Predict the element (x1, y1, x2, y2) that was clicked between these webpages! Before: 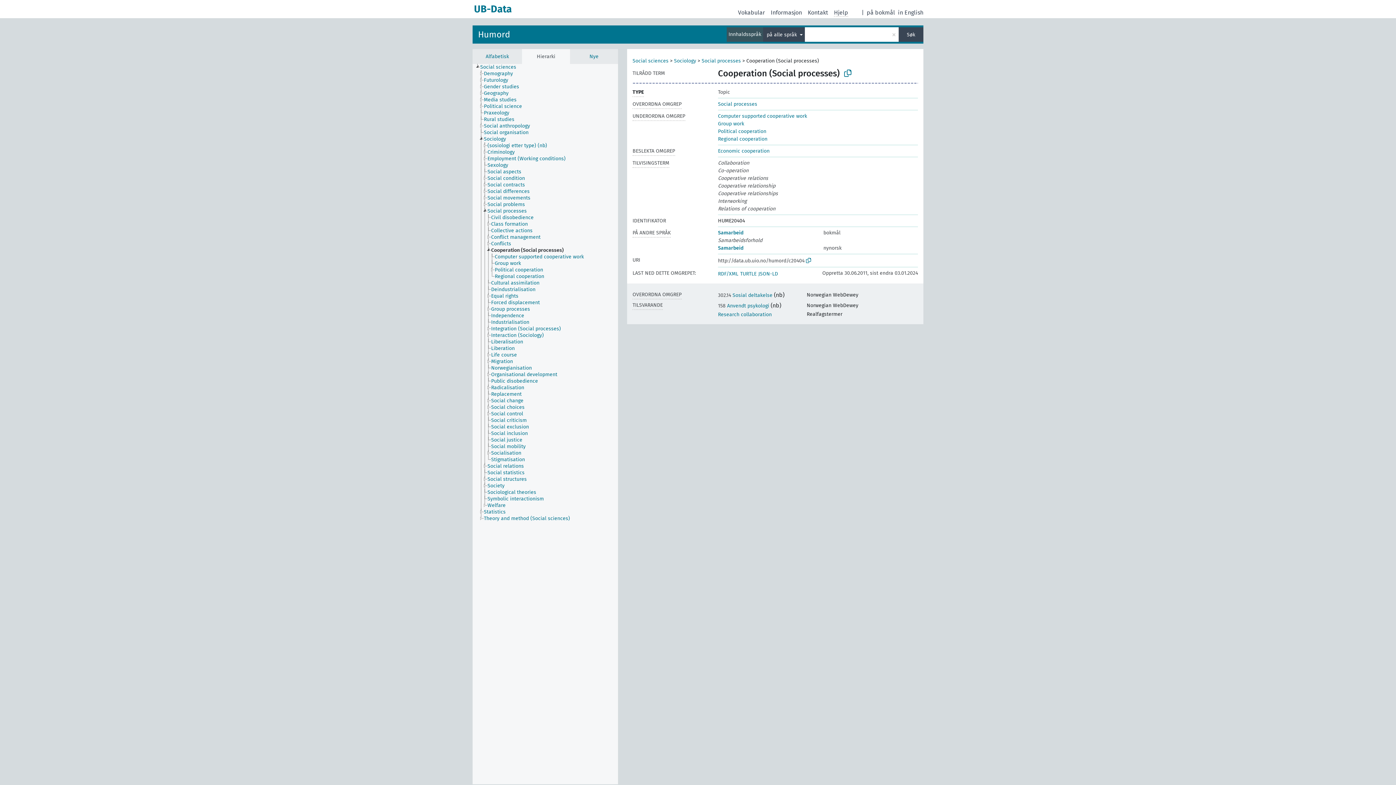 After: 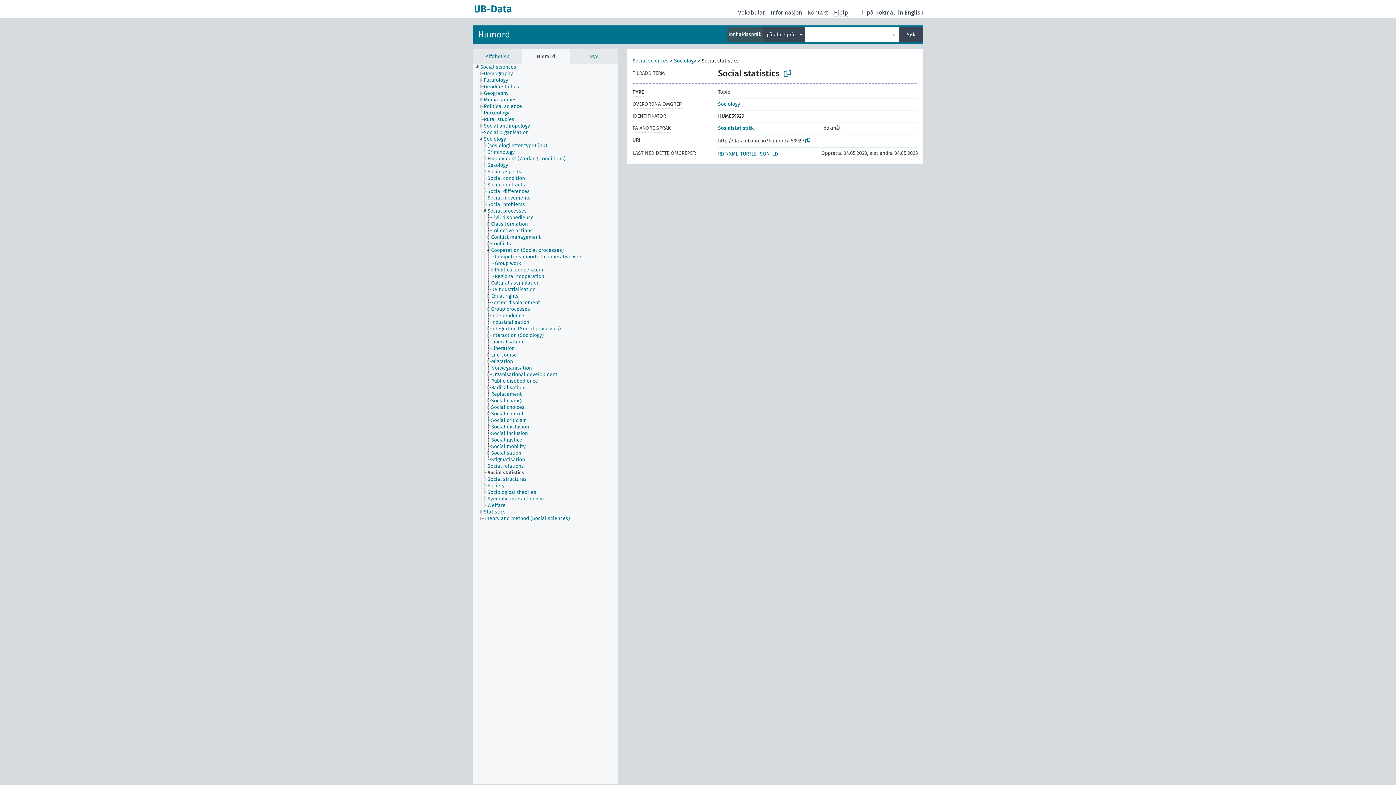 Action: bbox: (487, 469, 531, 476) label: Social statistics